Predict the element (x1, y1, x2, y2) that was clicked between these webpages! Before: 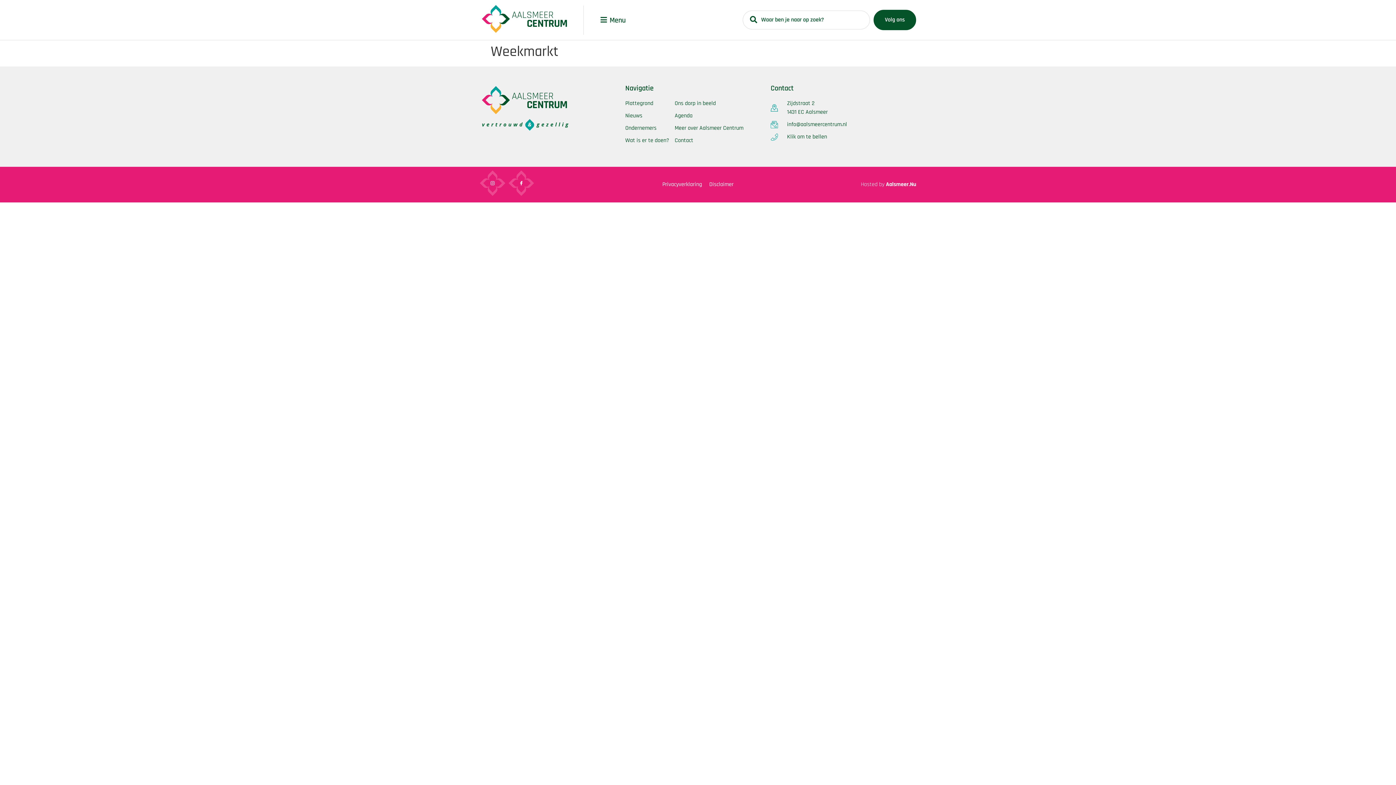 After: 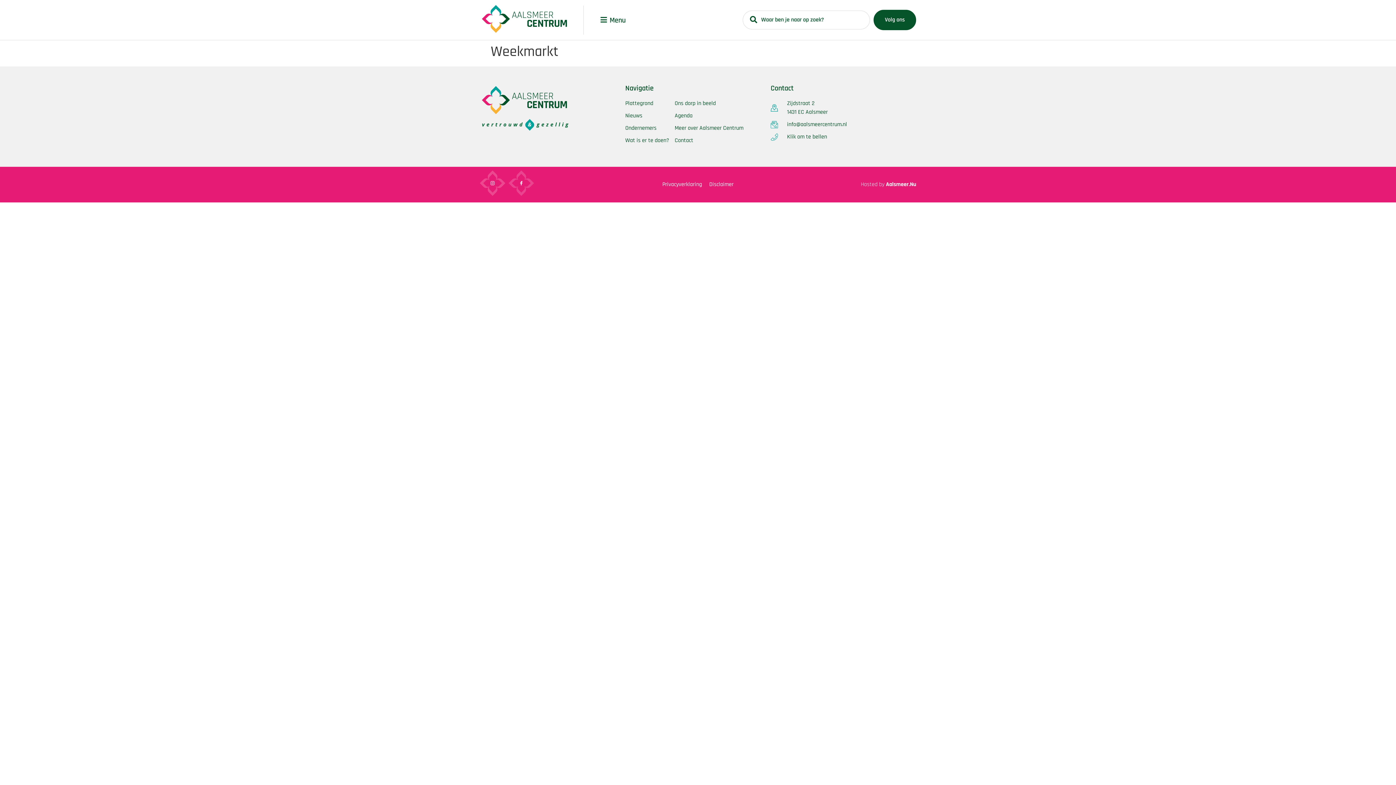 Action: bbox: (508, 170, 534, 196)